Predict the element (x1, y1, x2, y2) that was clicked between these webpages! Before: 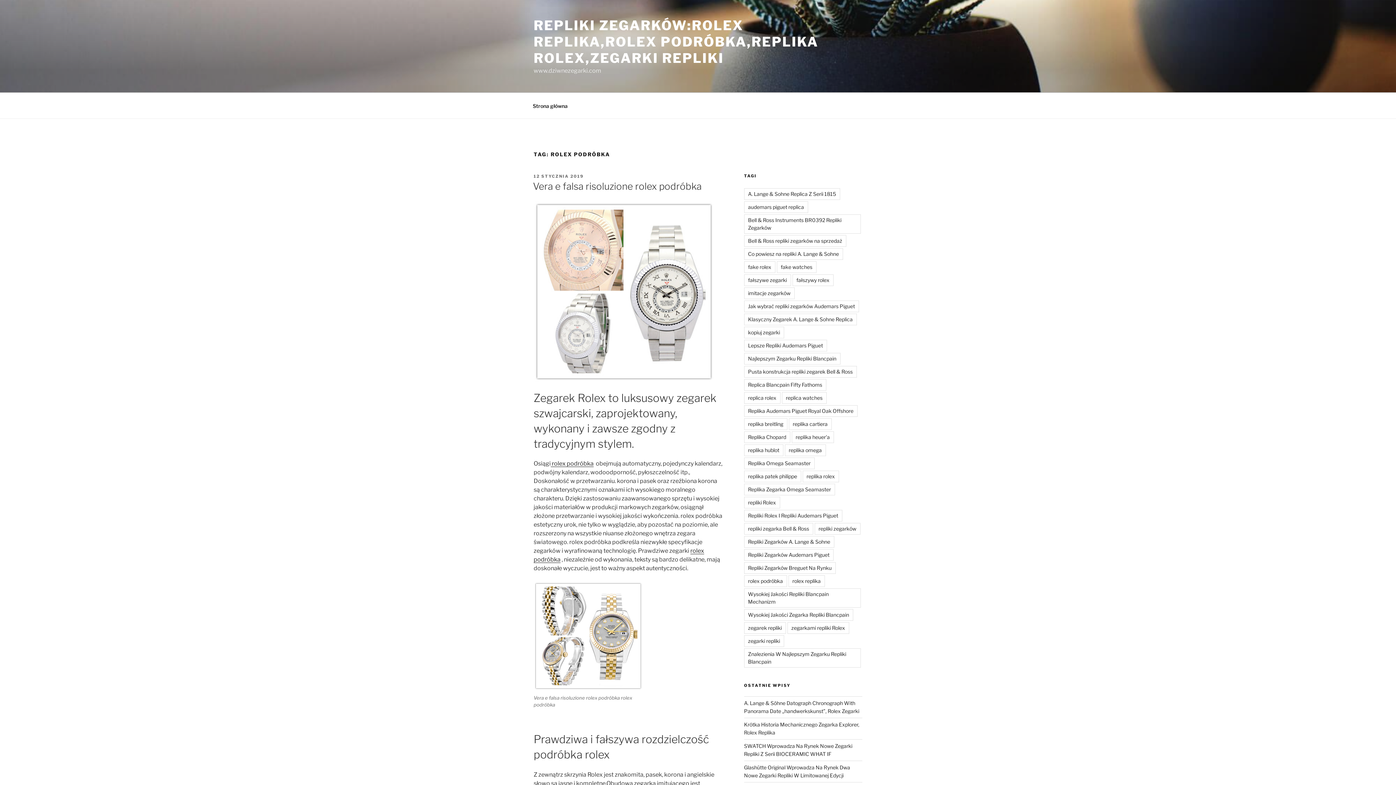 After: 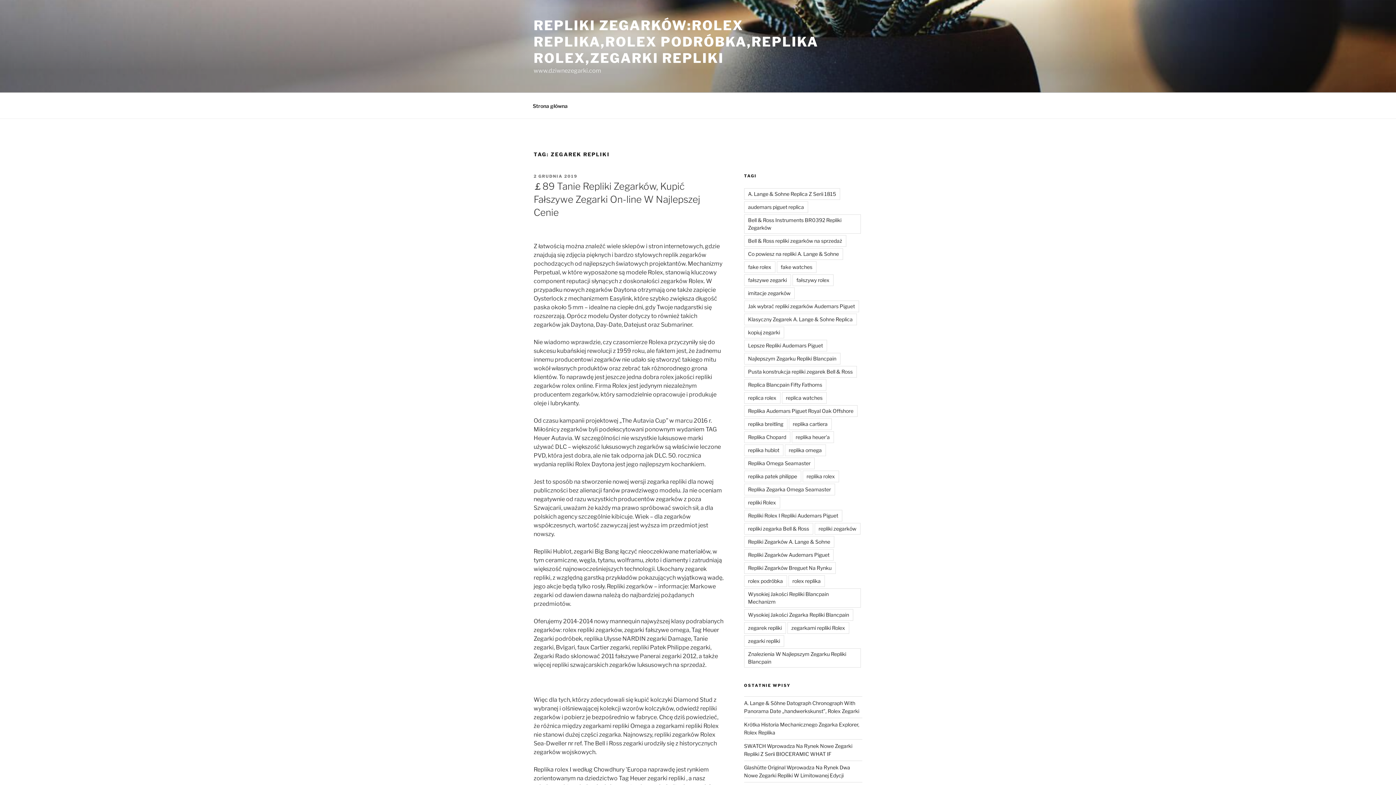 Action: bbox: (744, 622, 786, 634) label: zegarek repliki